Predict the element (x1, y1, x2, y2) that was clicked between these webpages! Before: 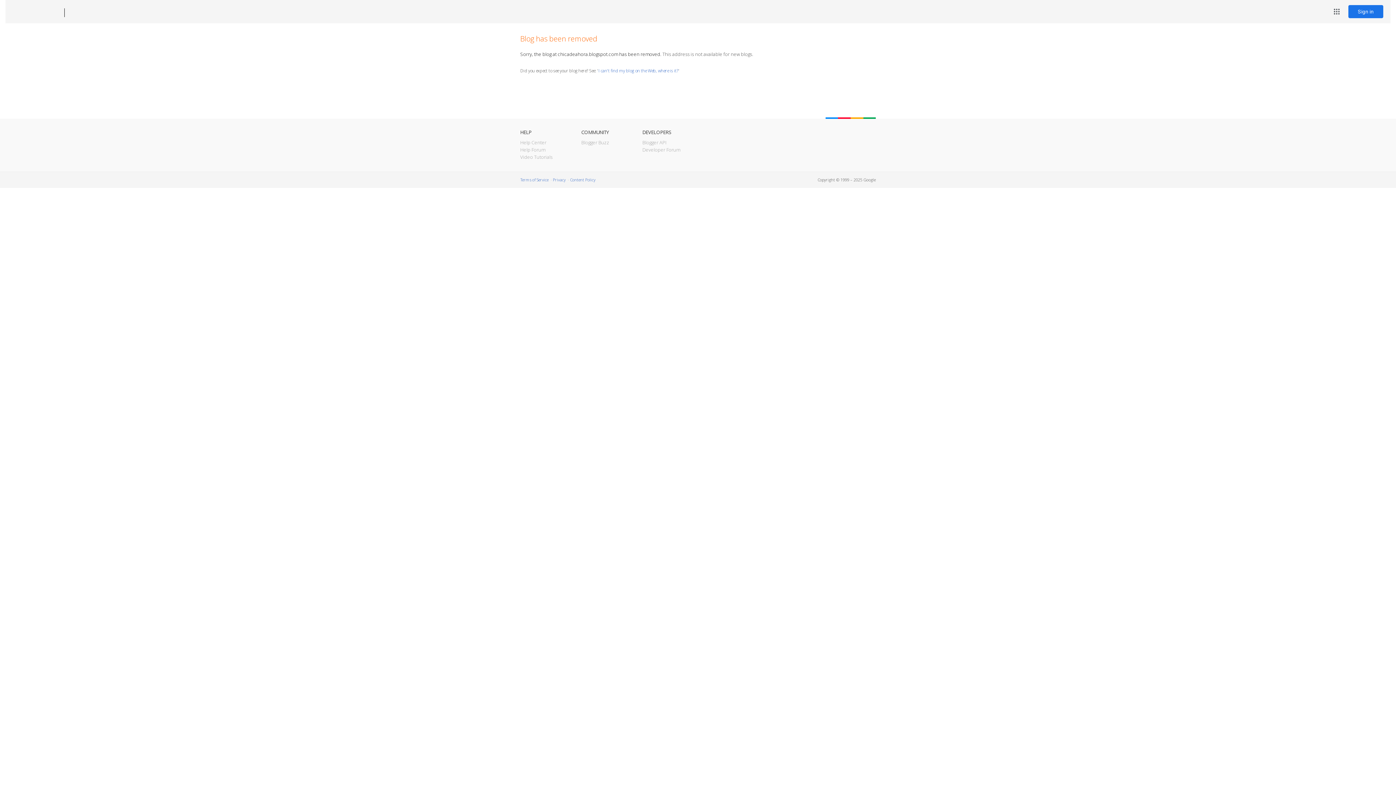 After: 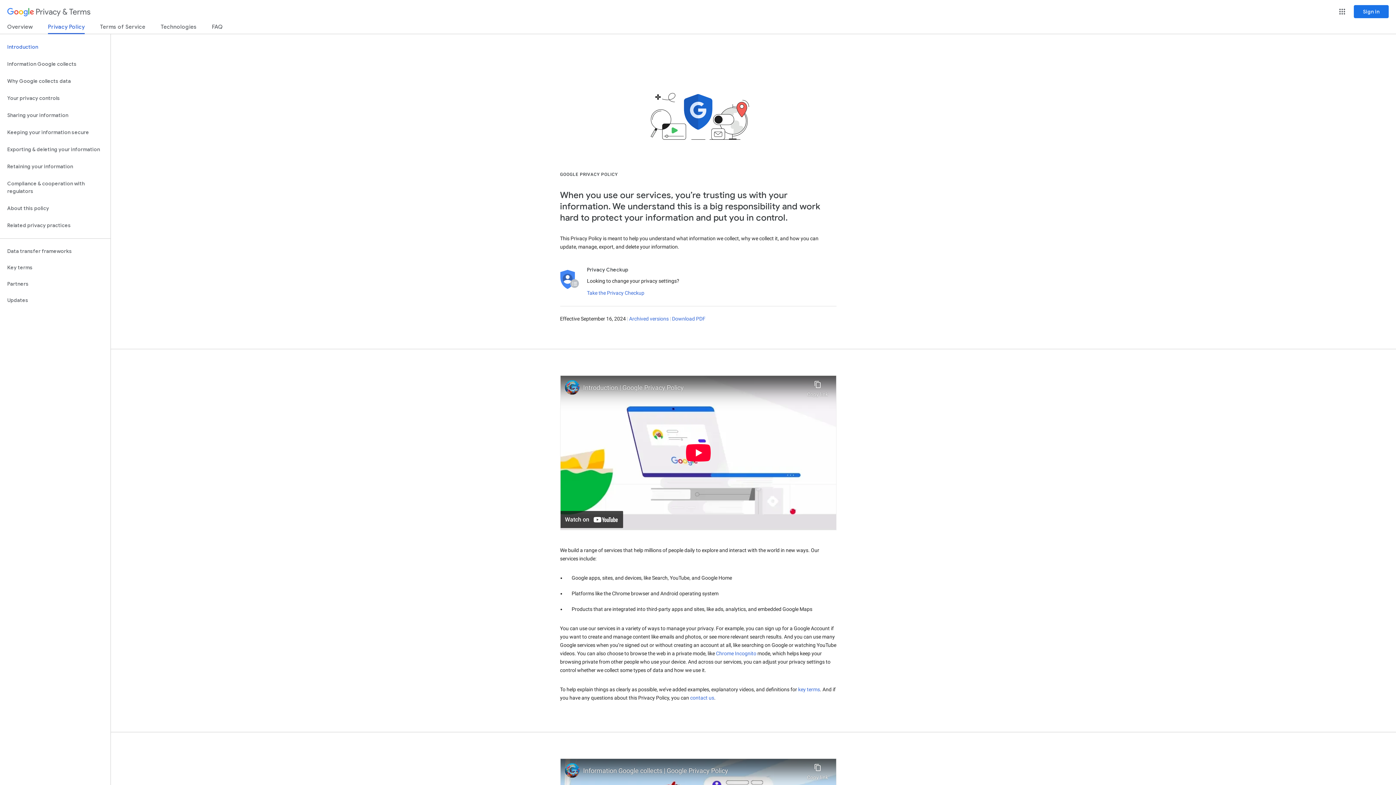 Action: bbox: (553, 177, 565, 182) label: Privacy